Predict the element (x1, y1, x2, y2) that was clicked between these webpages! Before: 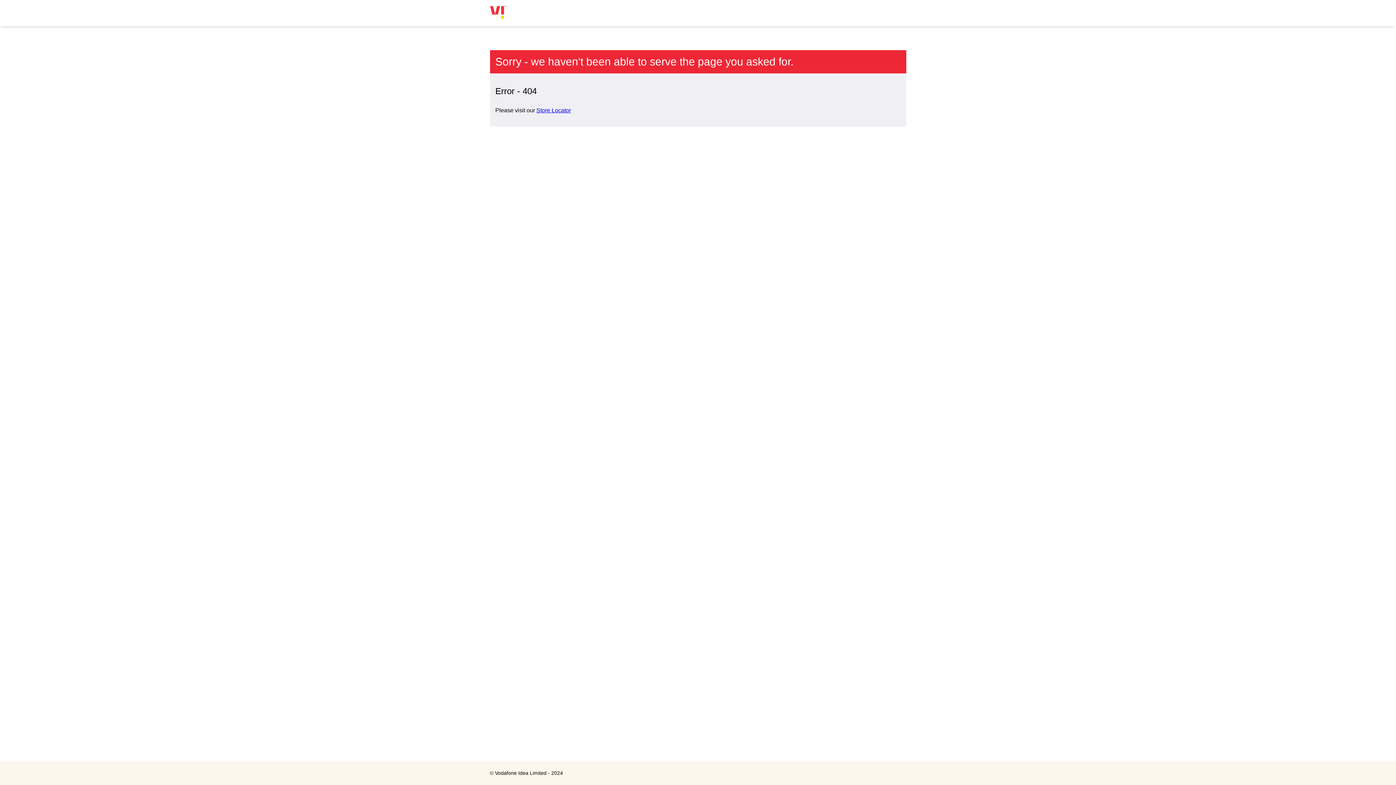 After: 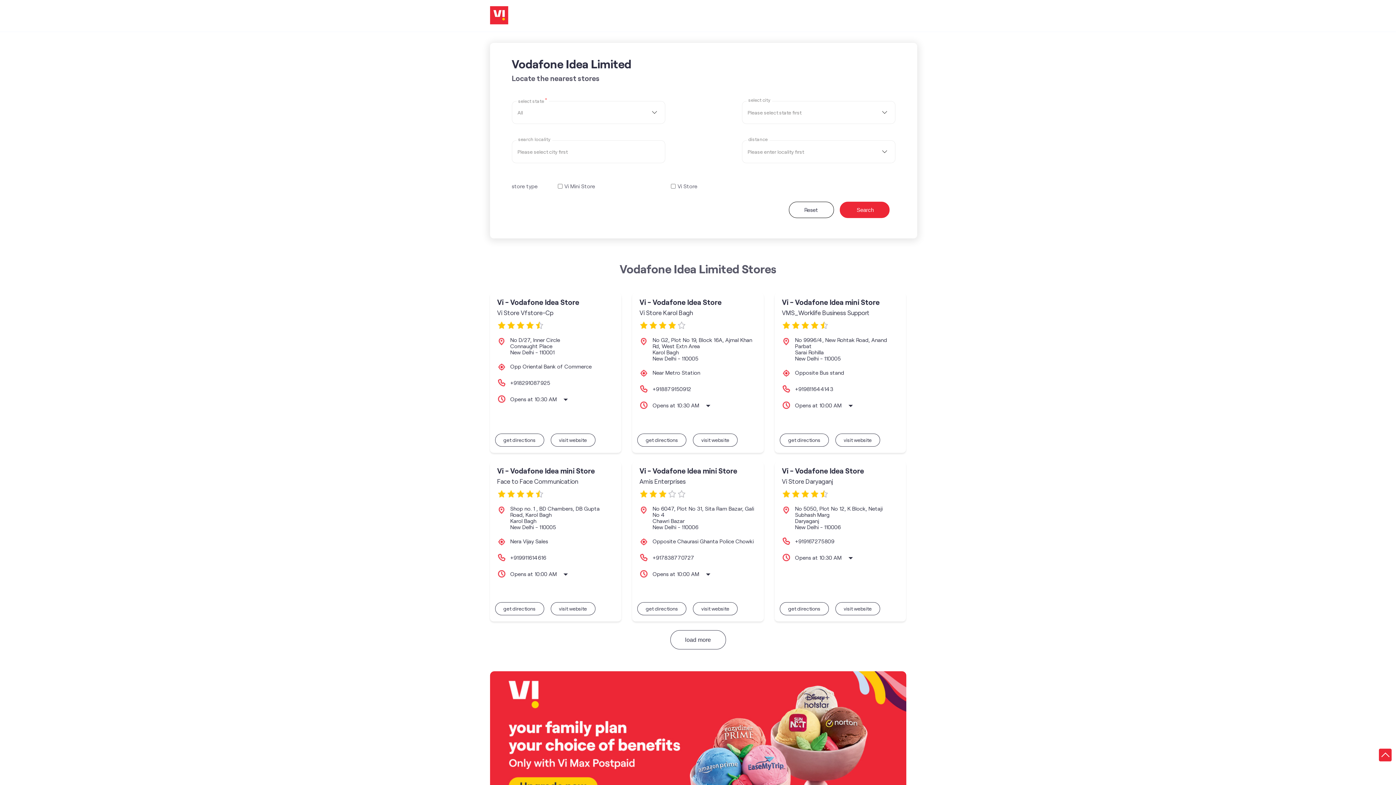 Action: bbox: (536, 107, 571, 113) label: Store Locator